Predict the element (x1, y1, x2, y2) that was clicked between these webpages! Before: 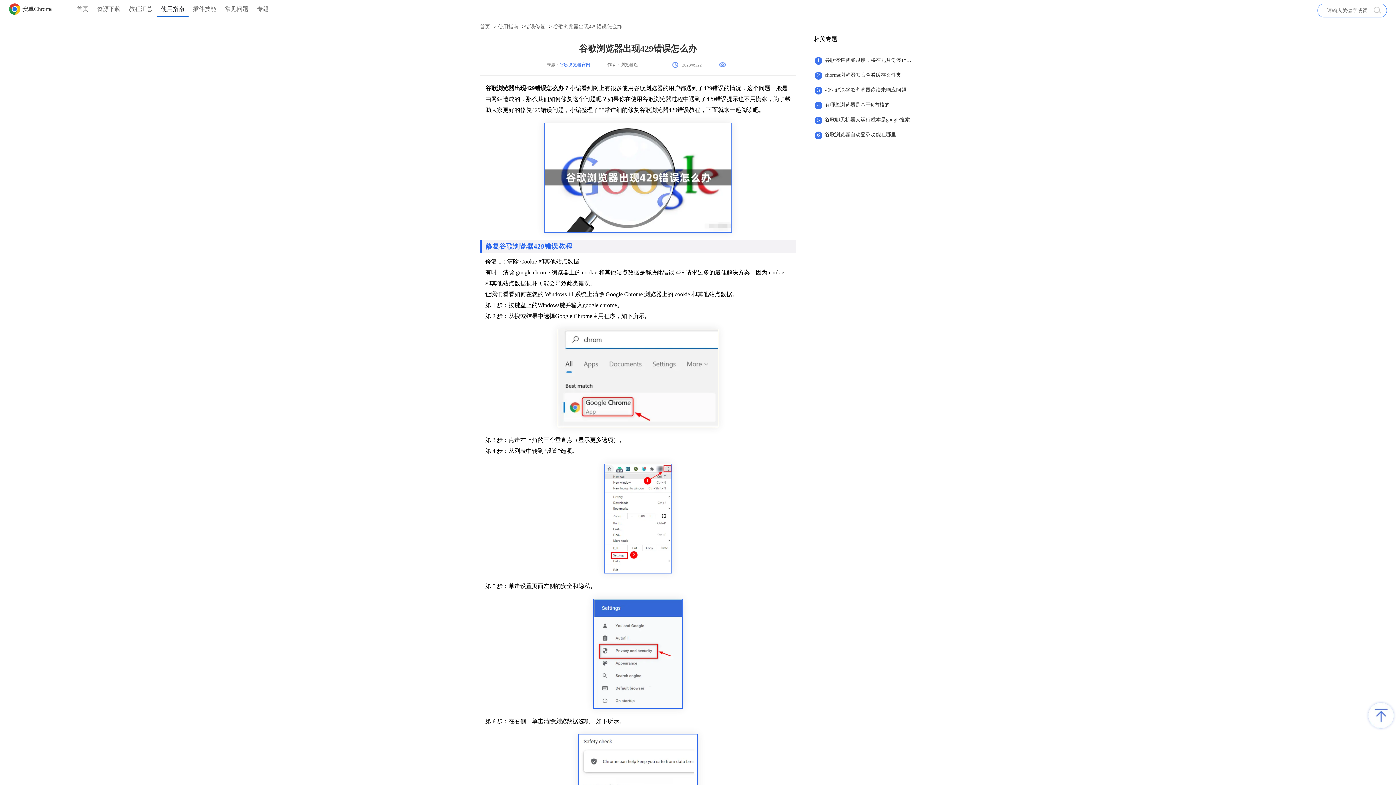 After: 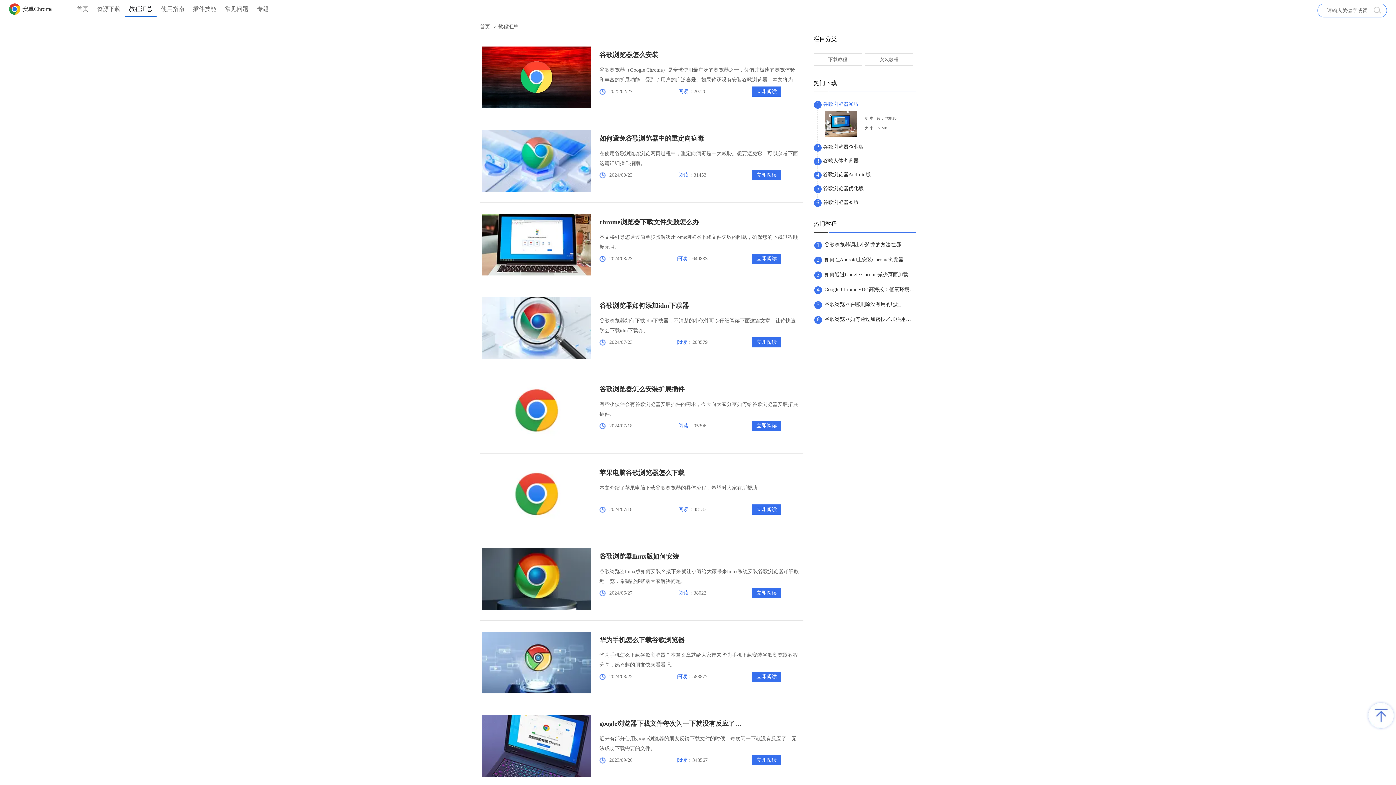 Action: label: 教程汇总 bbox: (124, 1, 156, 16)